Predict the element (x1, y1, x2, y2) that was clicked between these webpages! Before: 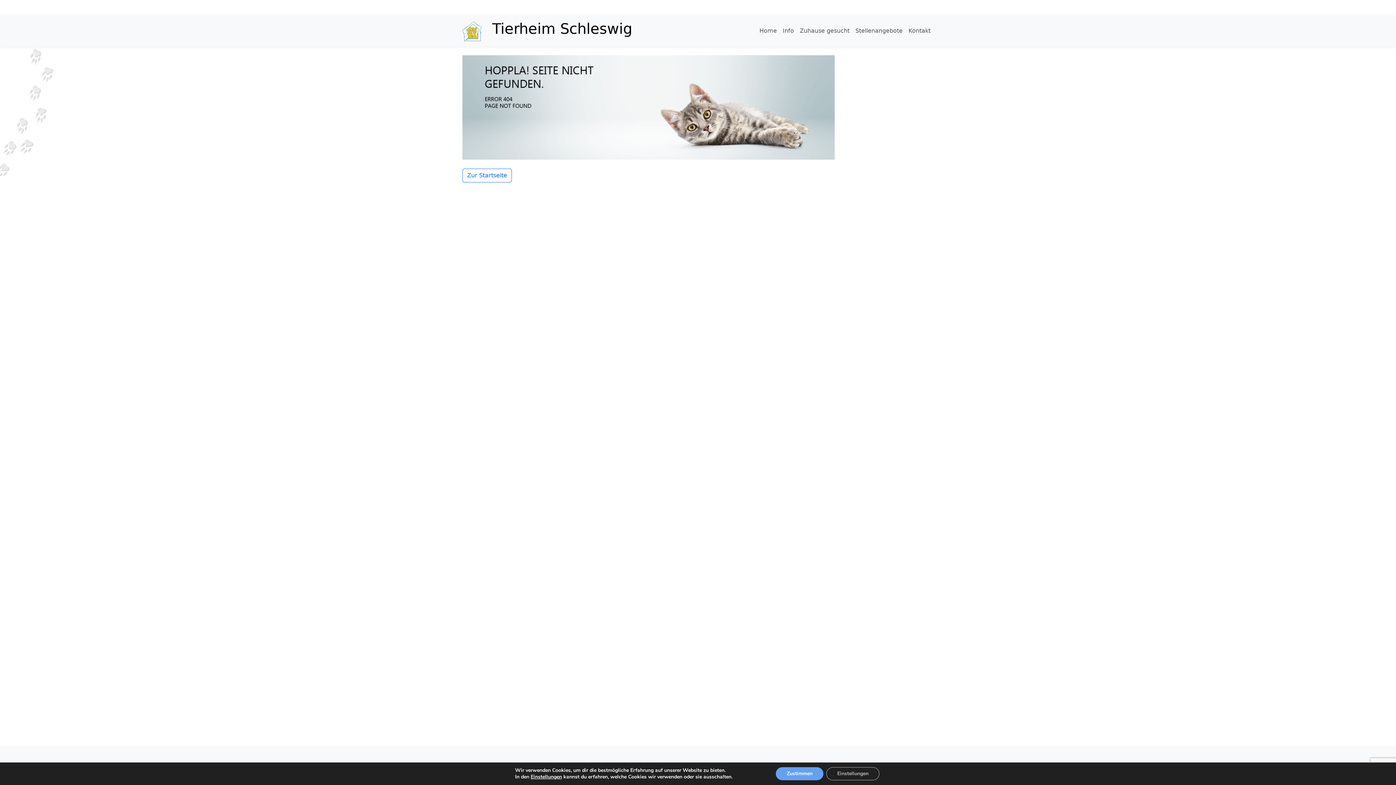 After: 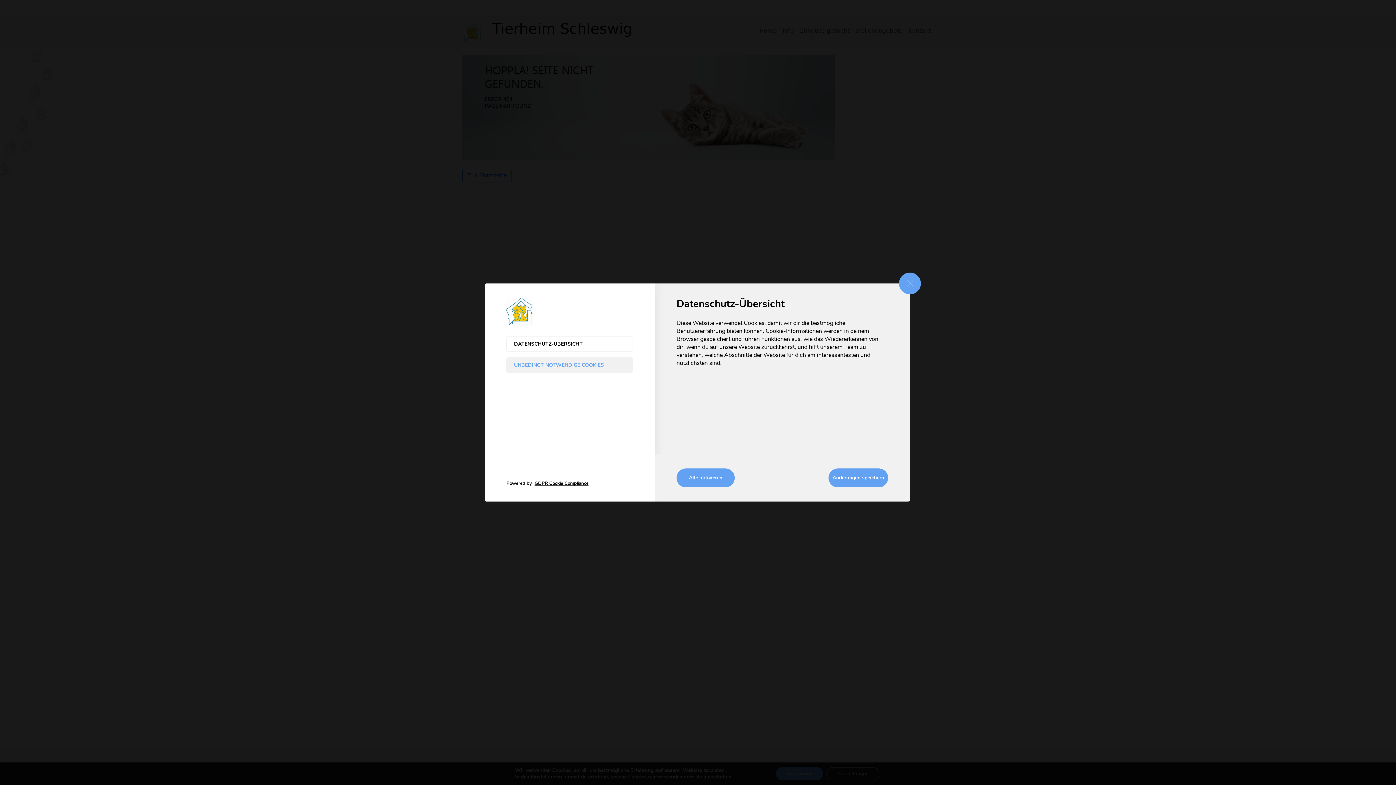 Action: bbox: (826, 767, 879, 780) label: Einstellungen